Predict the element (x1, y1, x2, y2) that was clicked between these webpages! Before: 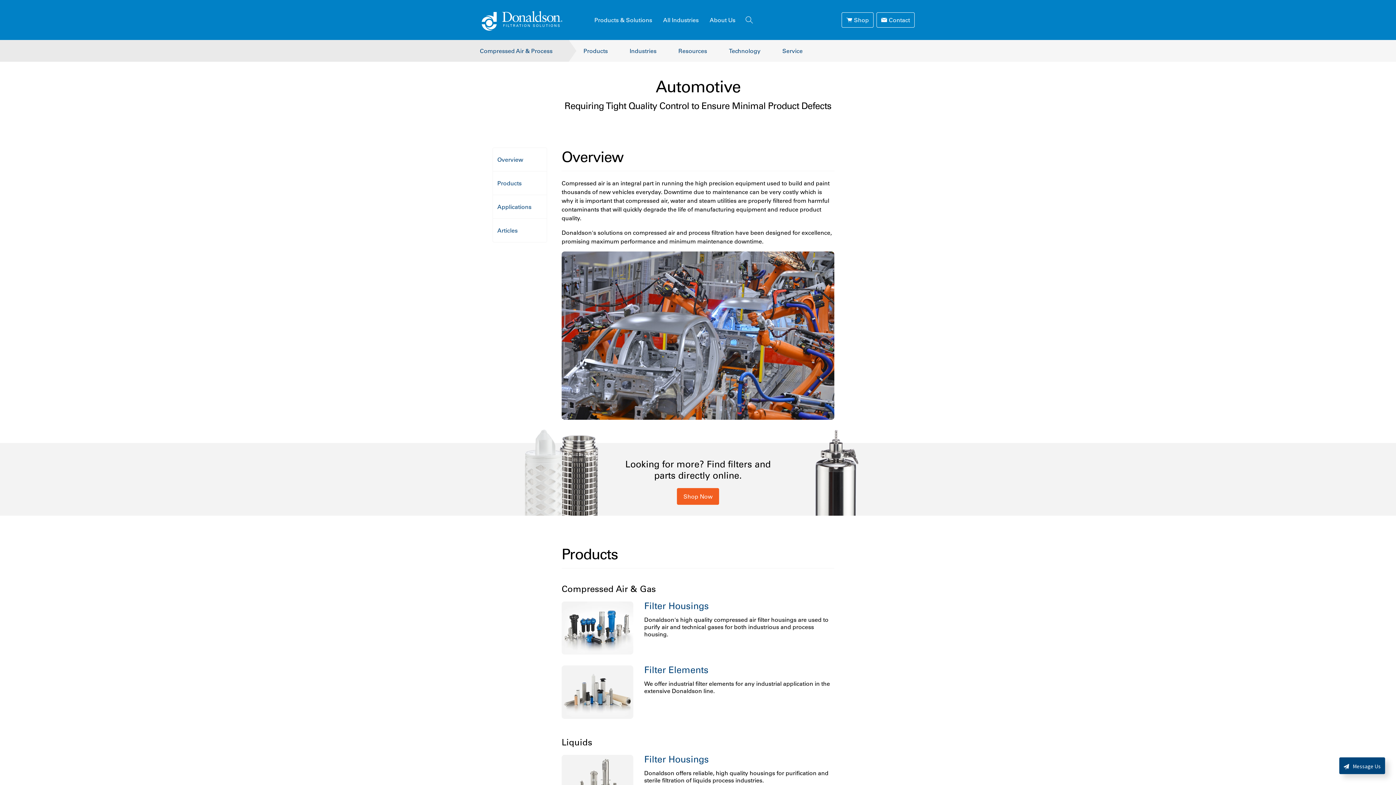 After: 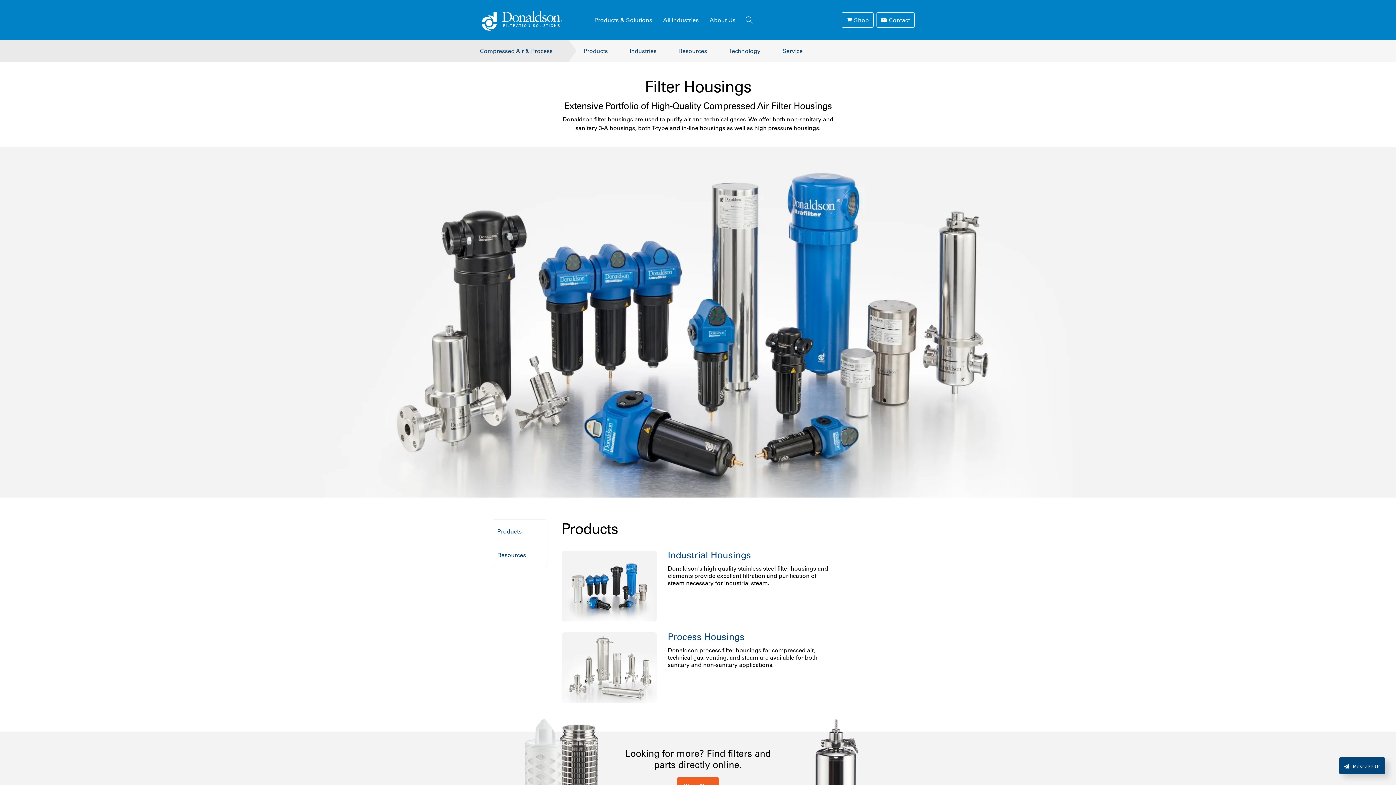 Action: bbox: (561, 601, 633, 654)